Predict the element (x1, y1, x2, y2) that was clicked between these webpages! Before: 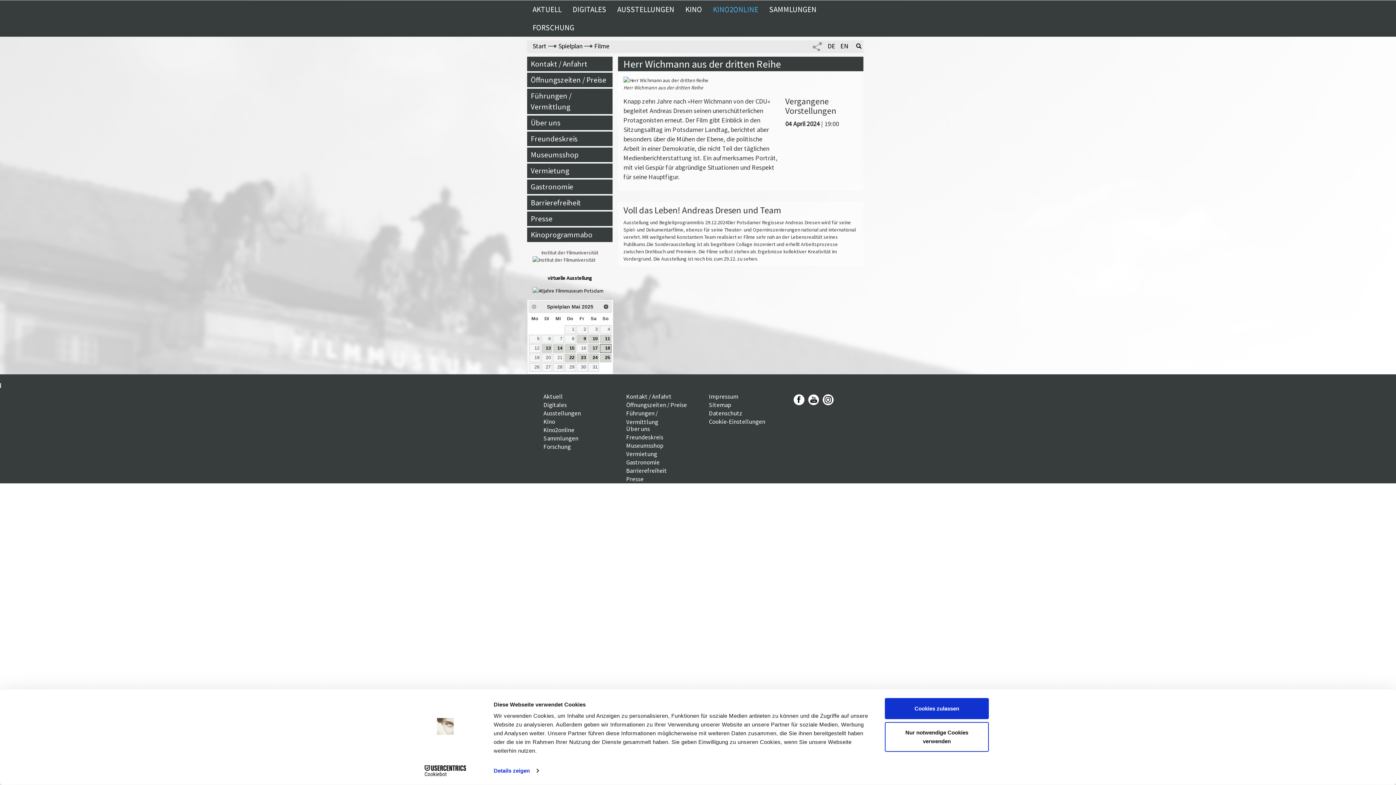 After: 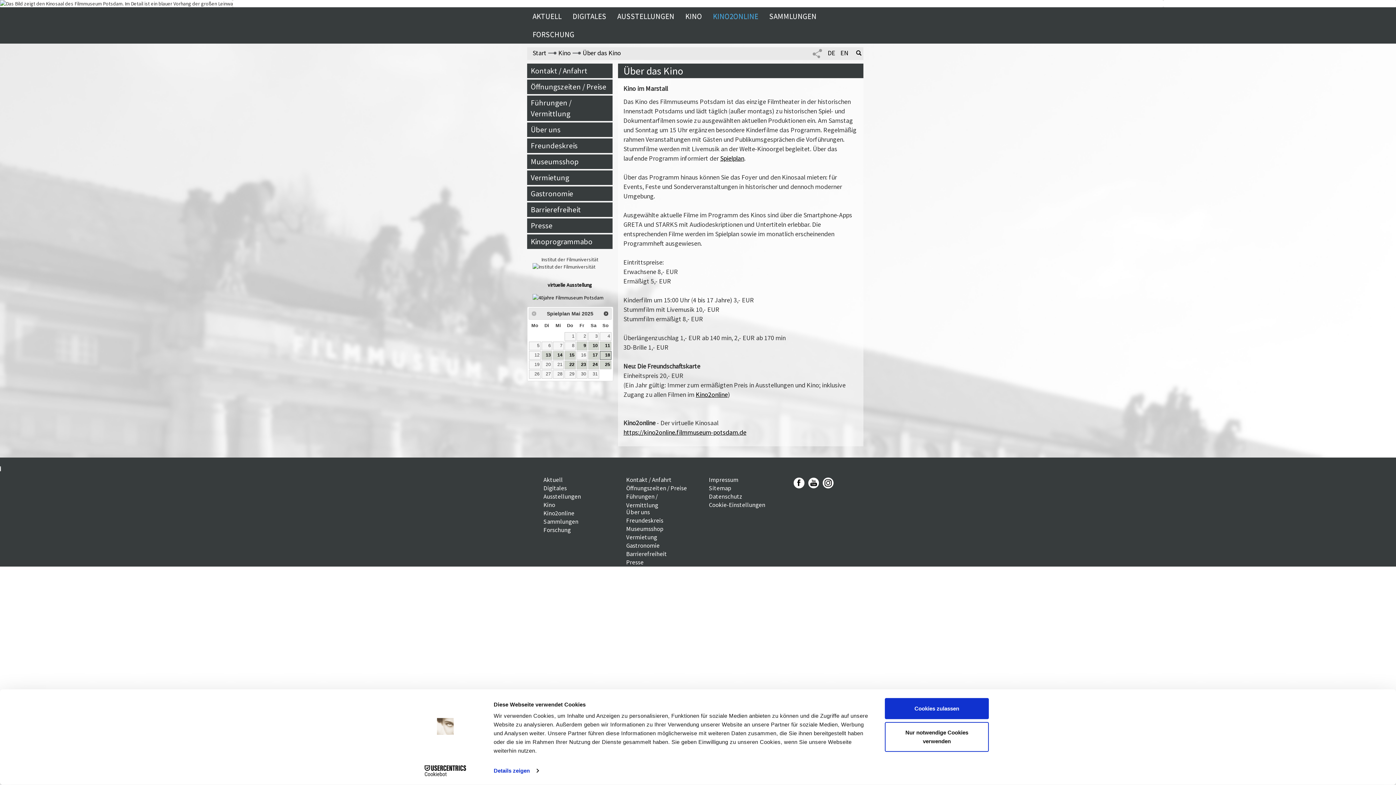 Action: bbox: (543, 343, 555, 351) label: Kino